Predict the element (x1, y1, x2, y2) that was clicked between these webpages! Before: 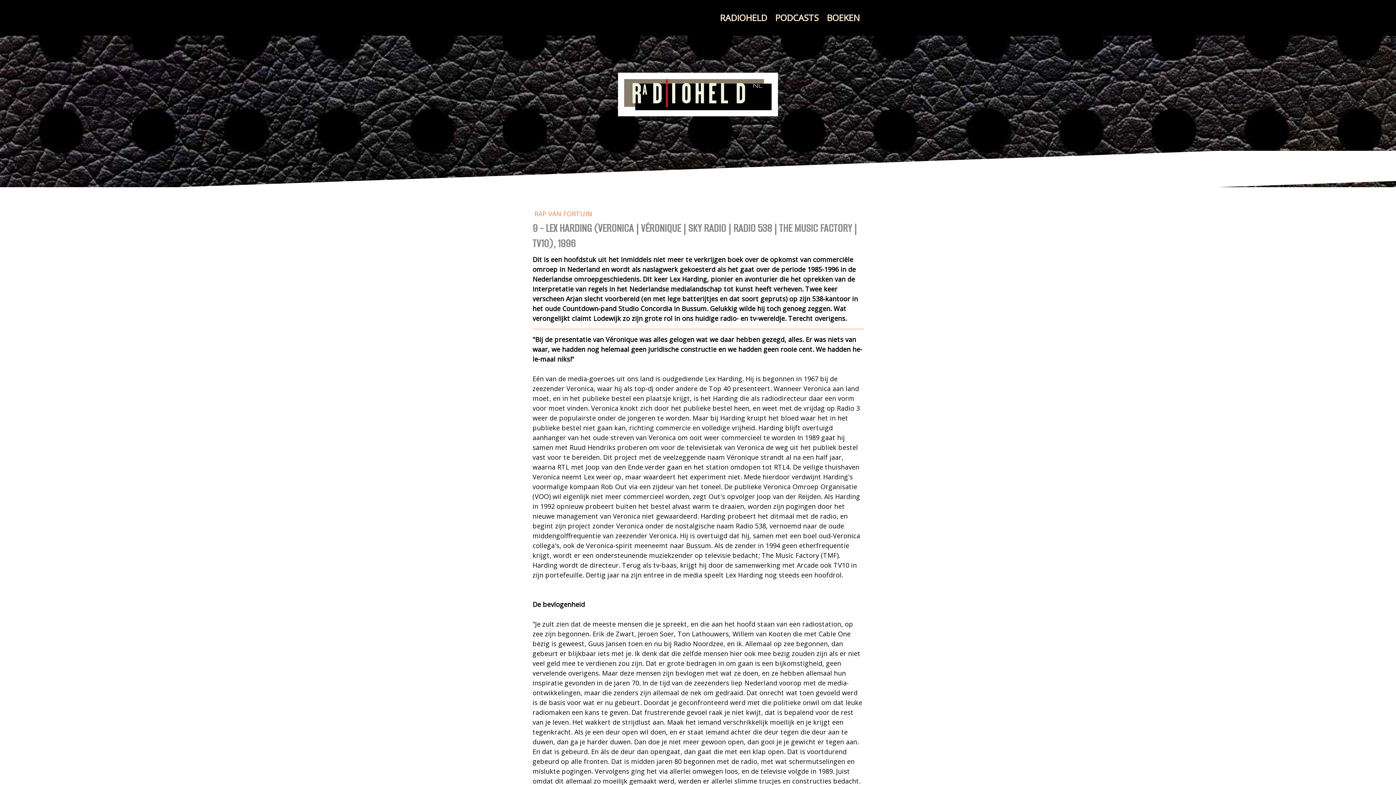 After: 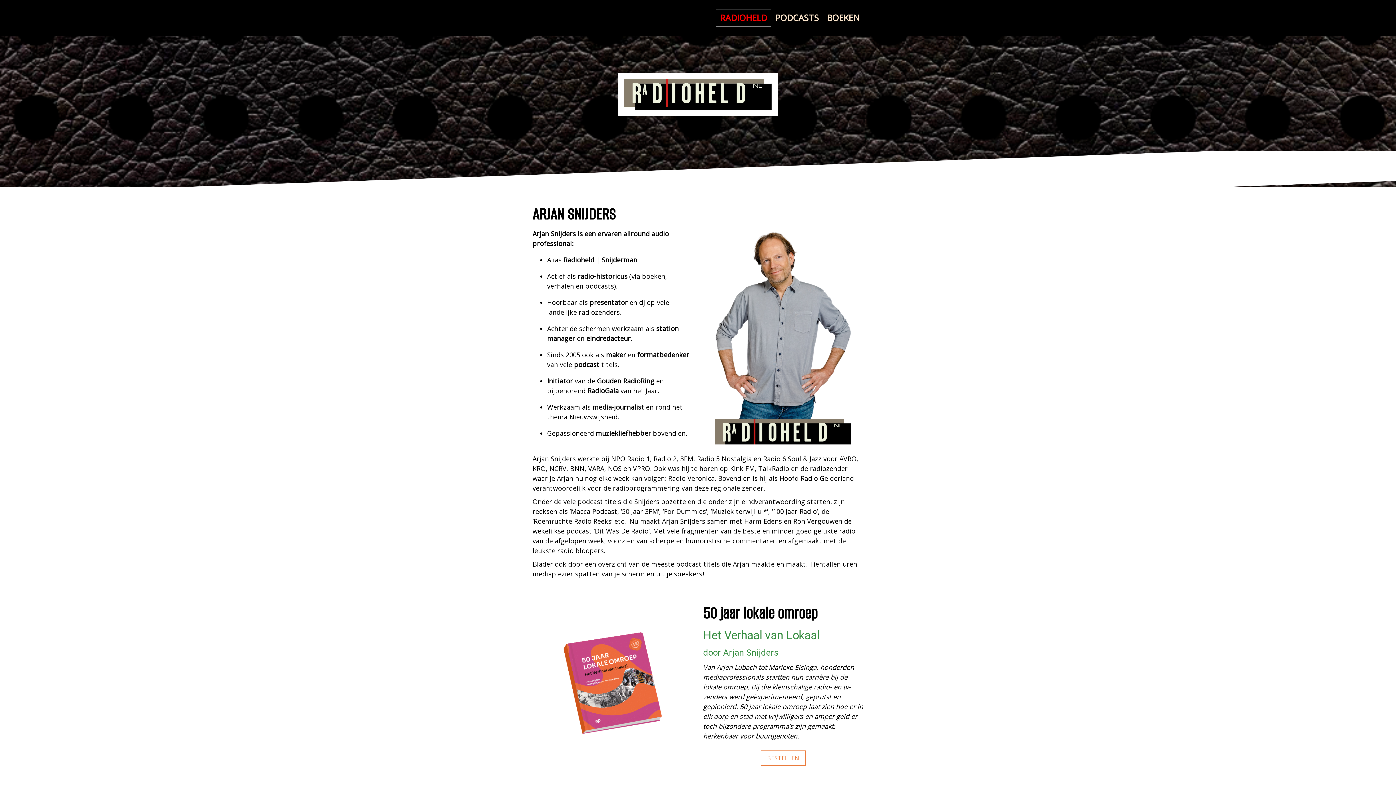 Action: label: RADIOHELD bbox: (716, 9, 771, 26)